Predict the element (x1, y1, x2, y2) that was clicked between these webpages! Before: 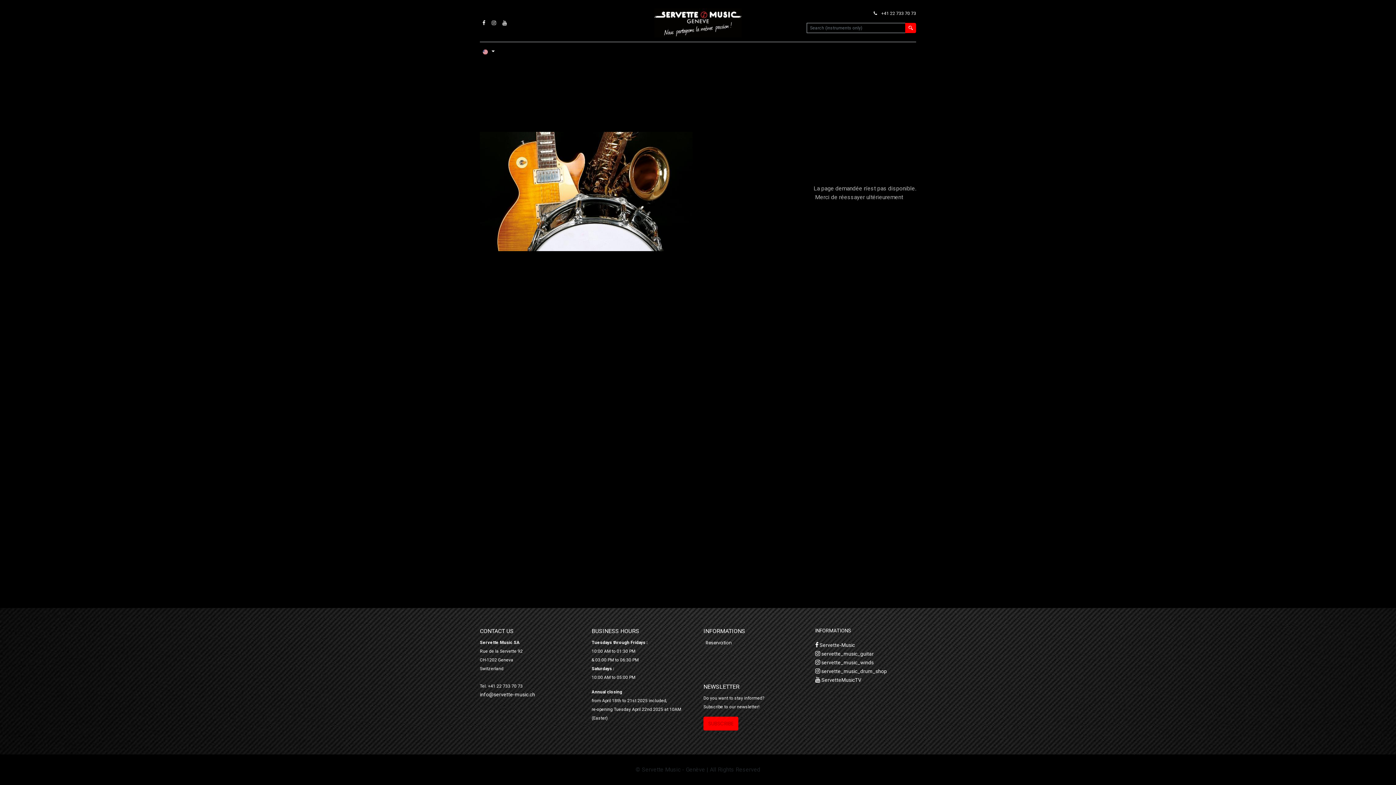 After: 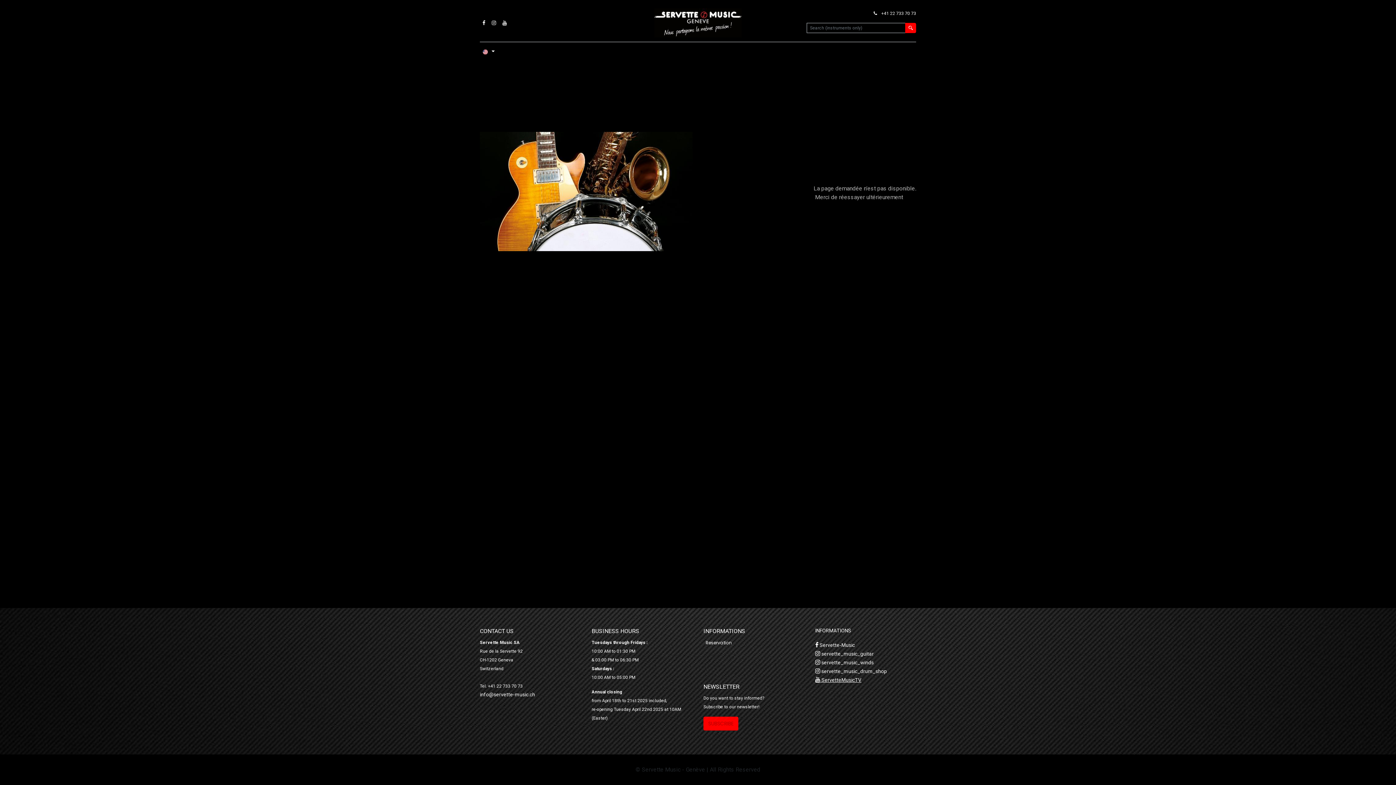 Action: label:  ServetteMusicTV bbox: (815, 676, 861, 683)